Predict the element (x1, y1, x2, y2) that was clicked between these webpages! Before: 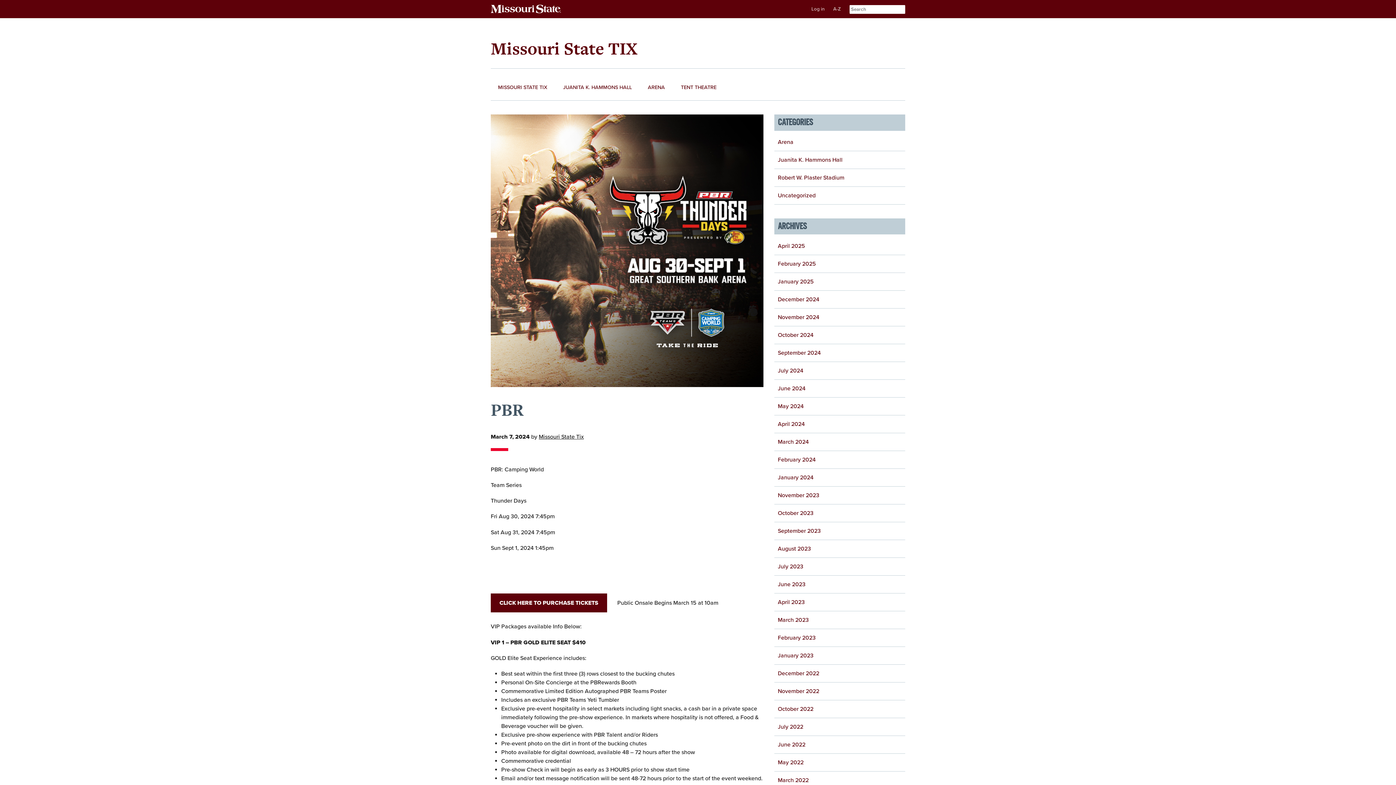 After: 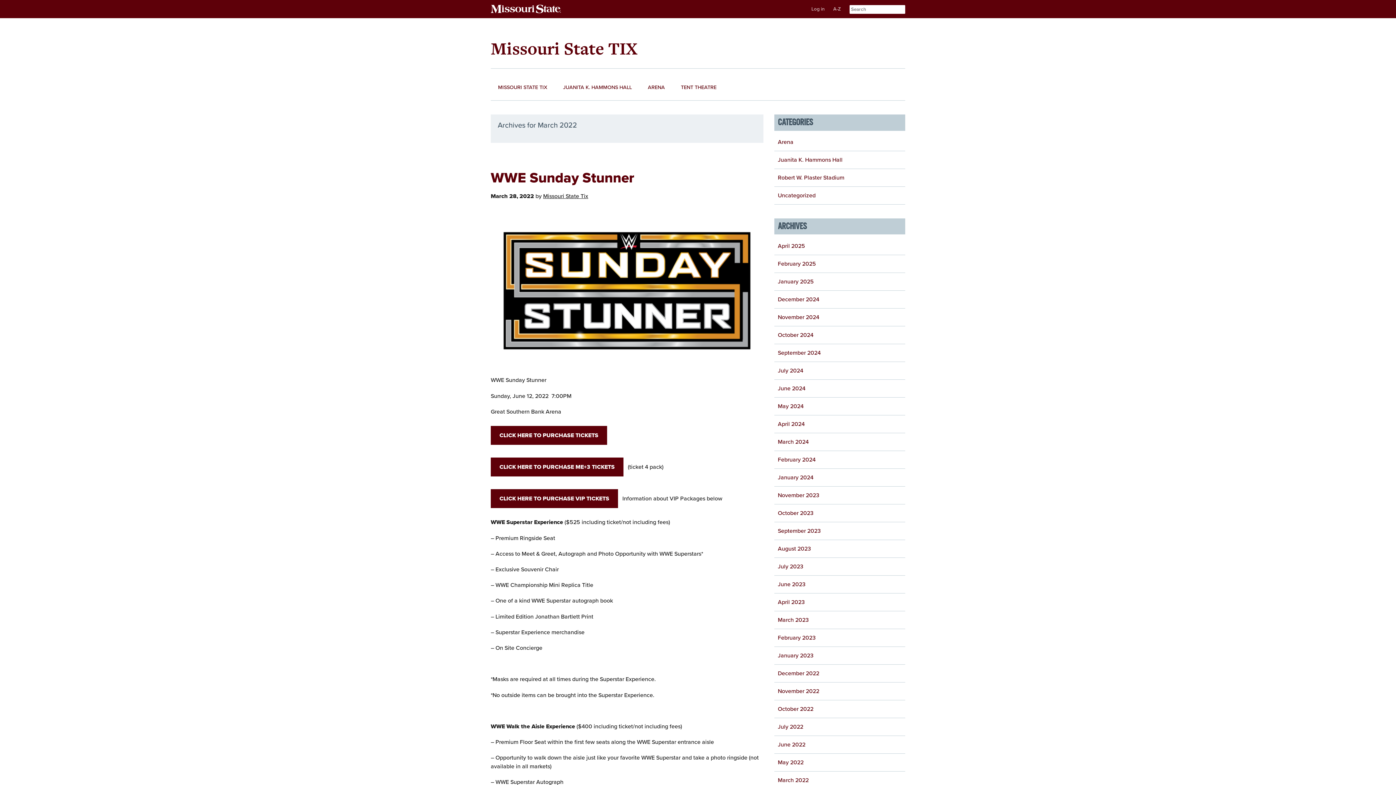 Action: bbox: (778, 776, 808, 784) label: March 2022